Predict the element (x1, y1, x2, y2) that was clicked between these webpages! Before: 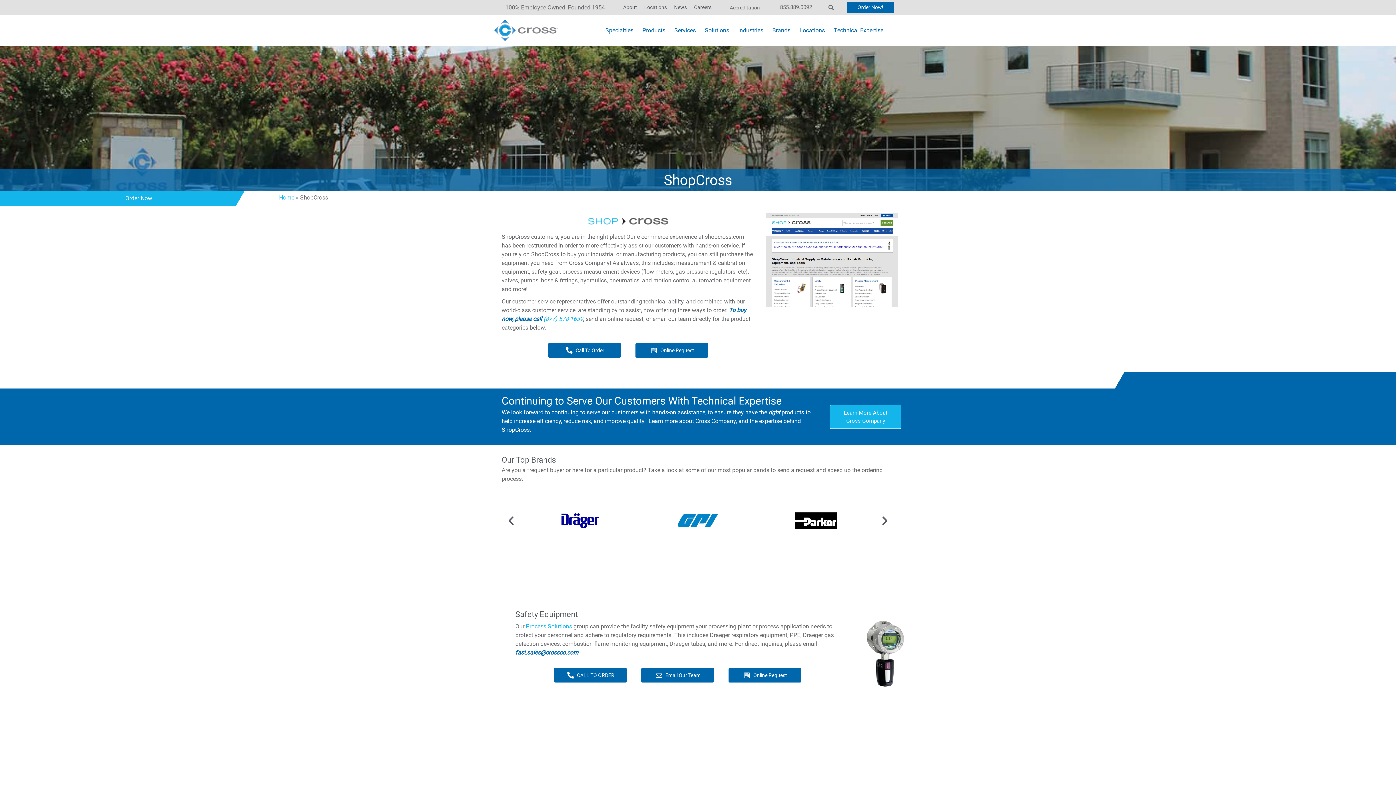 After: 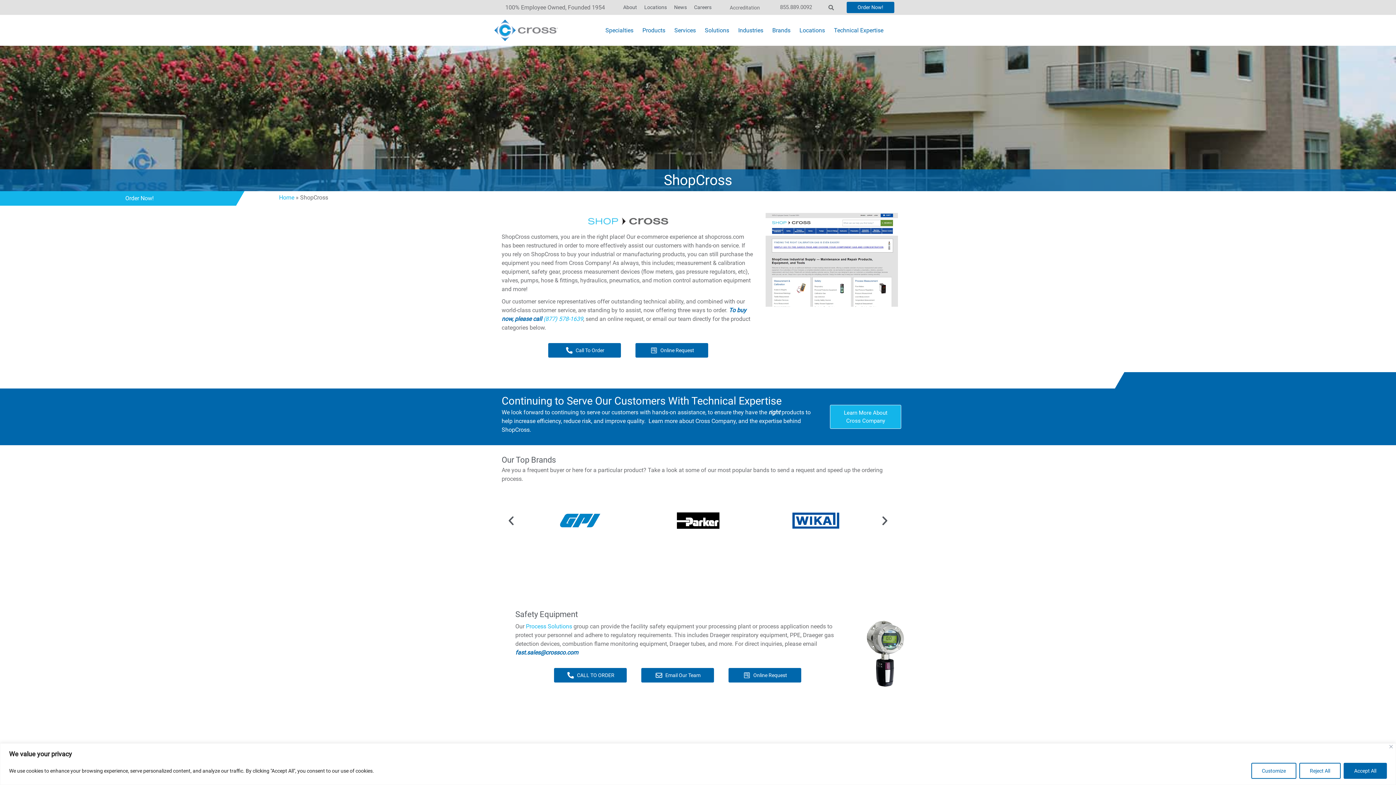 Action: bbox: (505, 515, 517, 526) label: Previous slide